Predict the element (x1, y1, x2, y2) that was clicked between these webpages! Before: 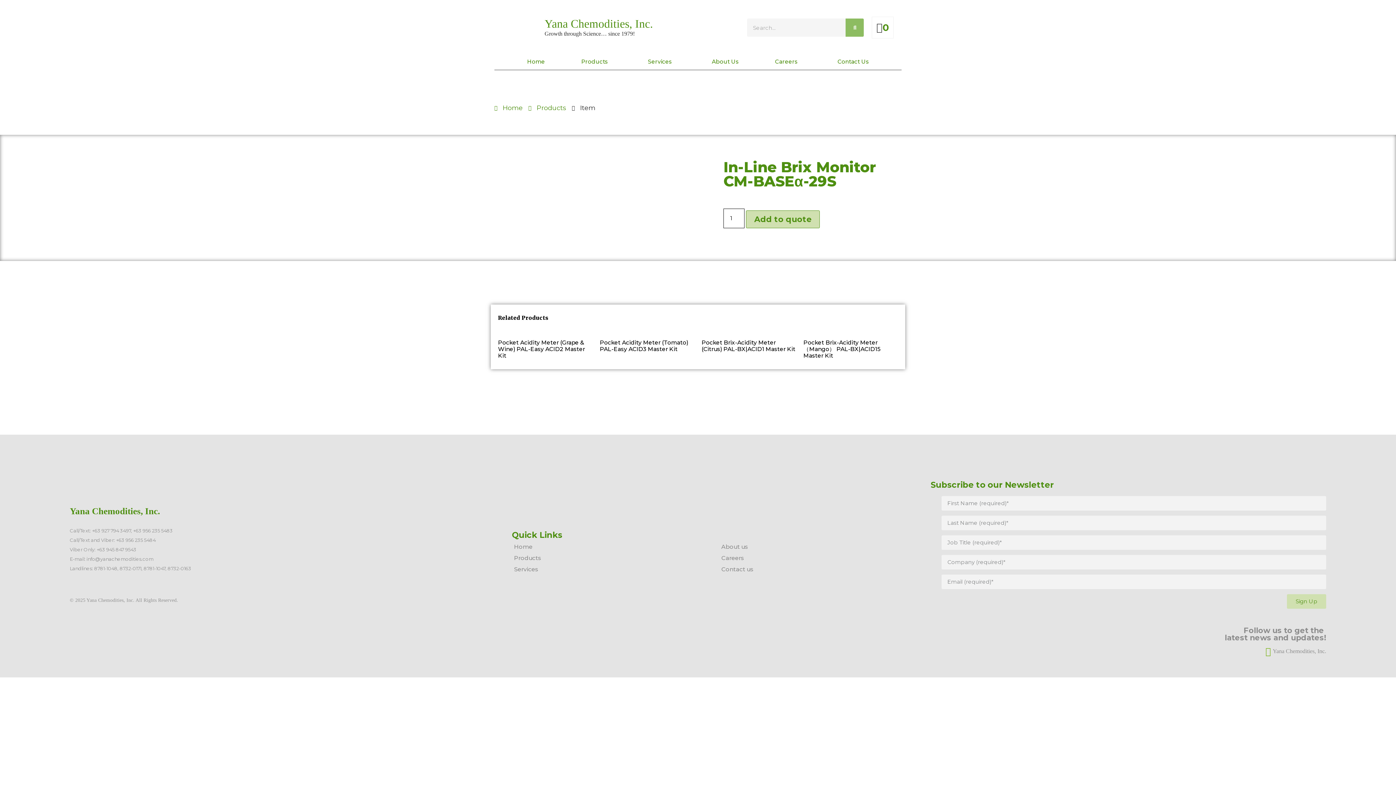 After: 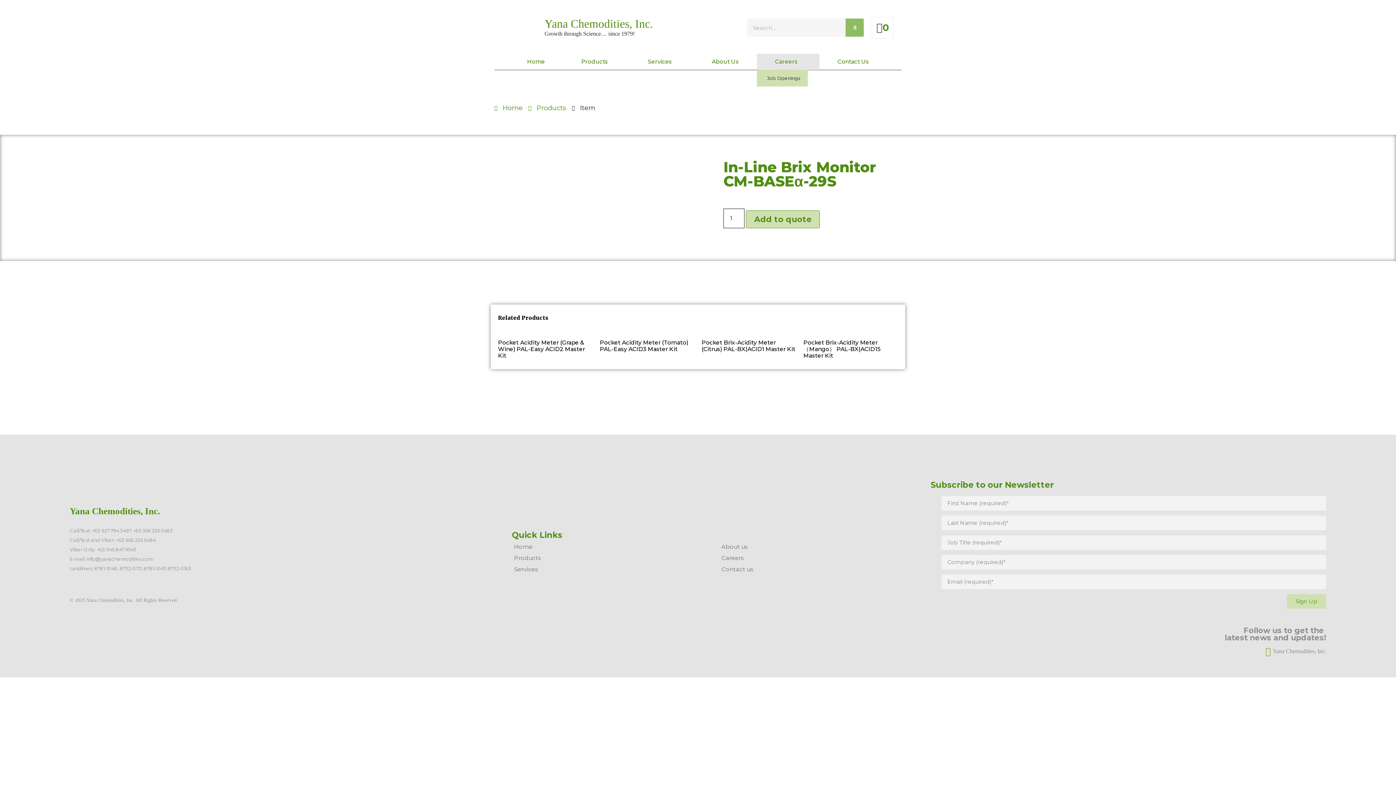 Action: label: Careers bbox: (757, 53, 819, 69)